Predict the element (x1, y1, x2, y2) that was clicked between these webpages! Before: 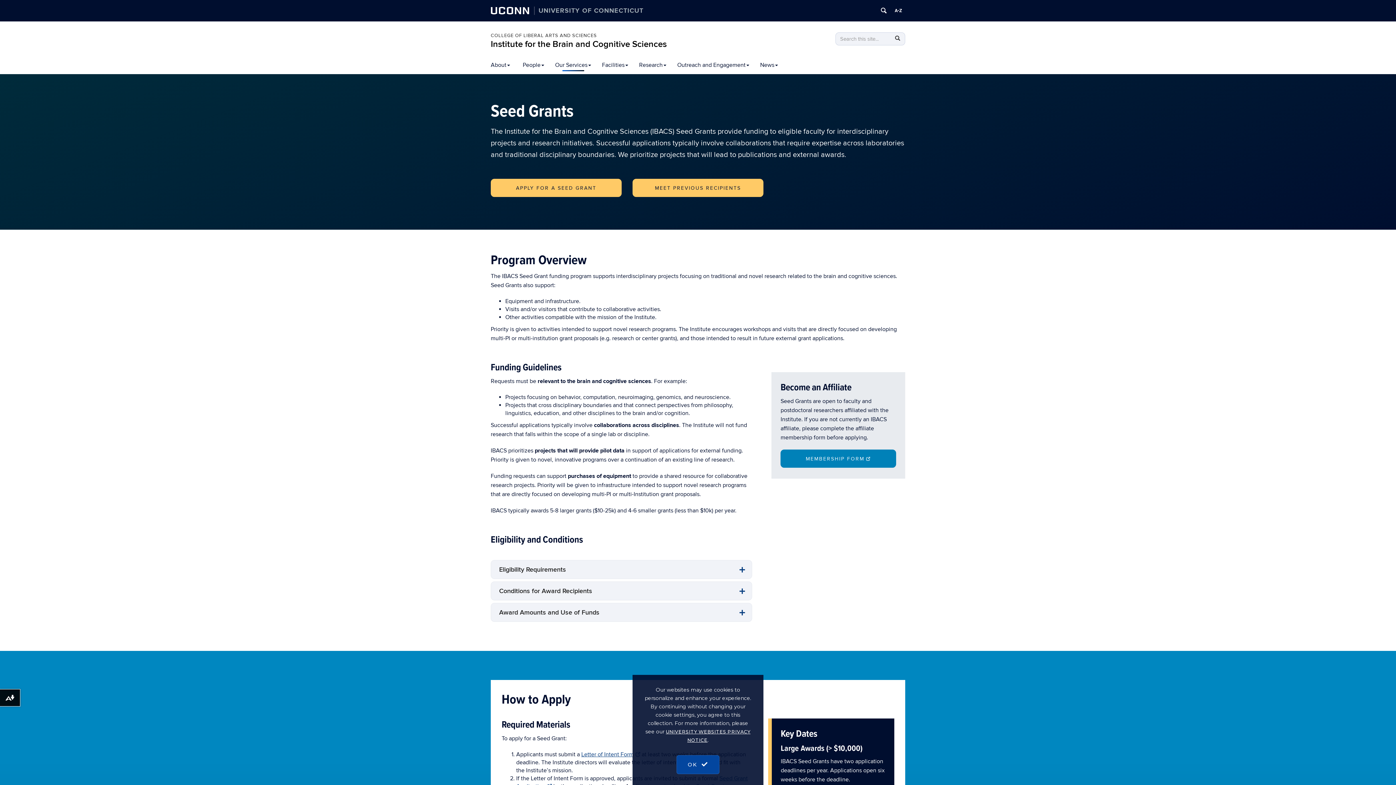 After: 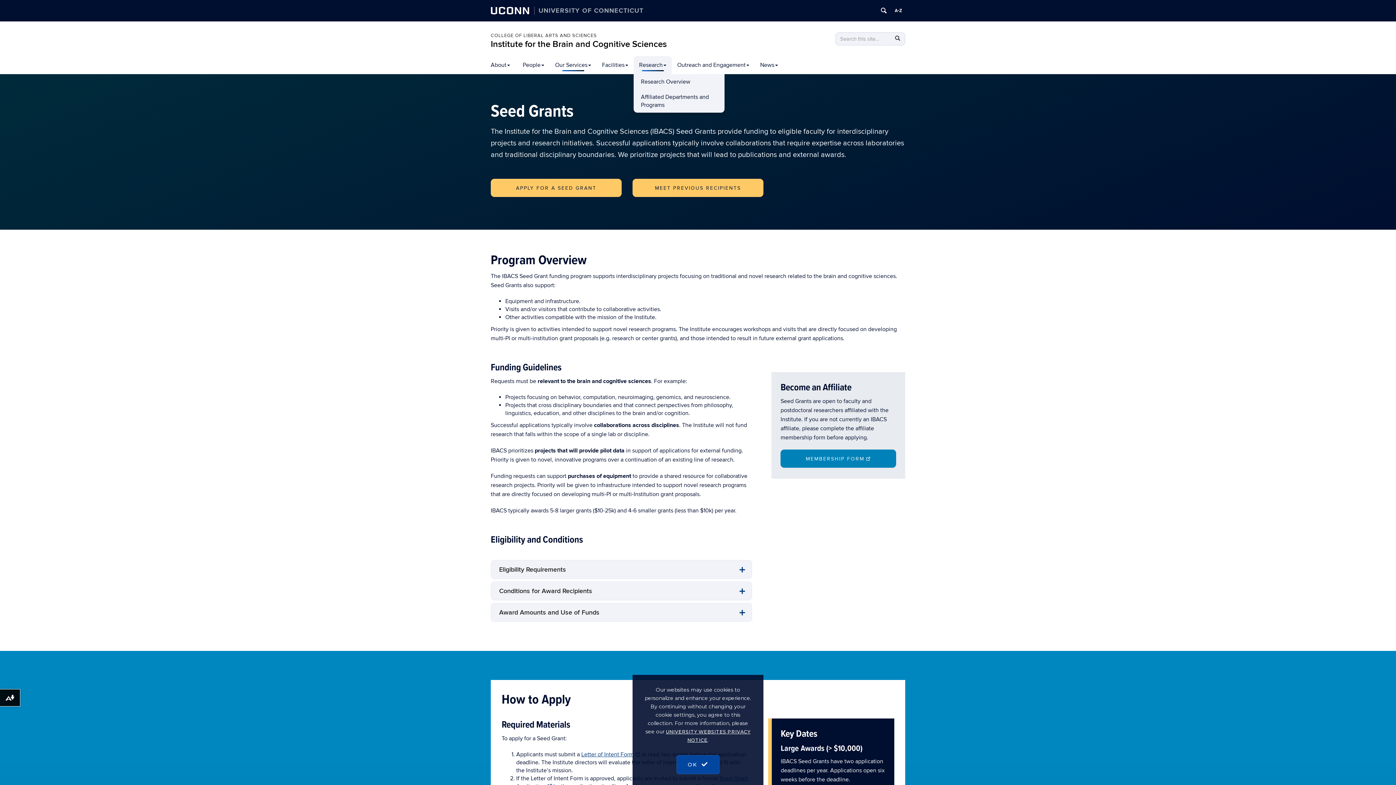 Action: label: Research bbox: (633, 56, 672, 74)